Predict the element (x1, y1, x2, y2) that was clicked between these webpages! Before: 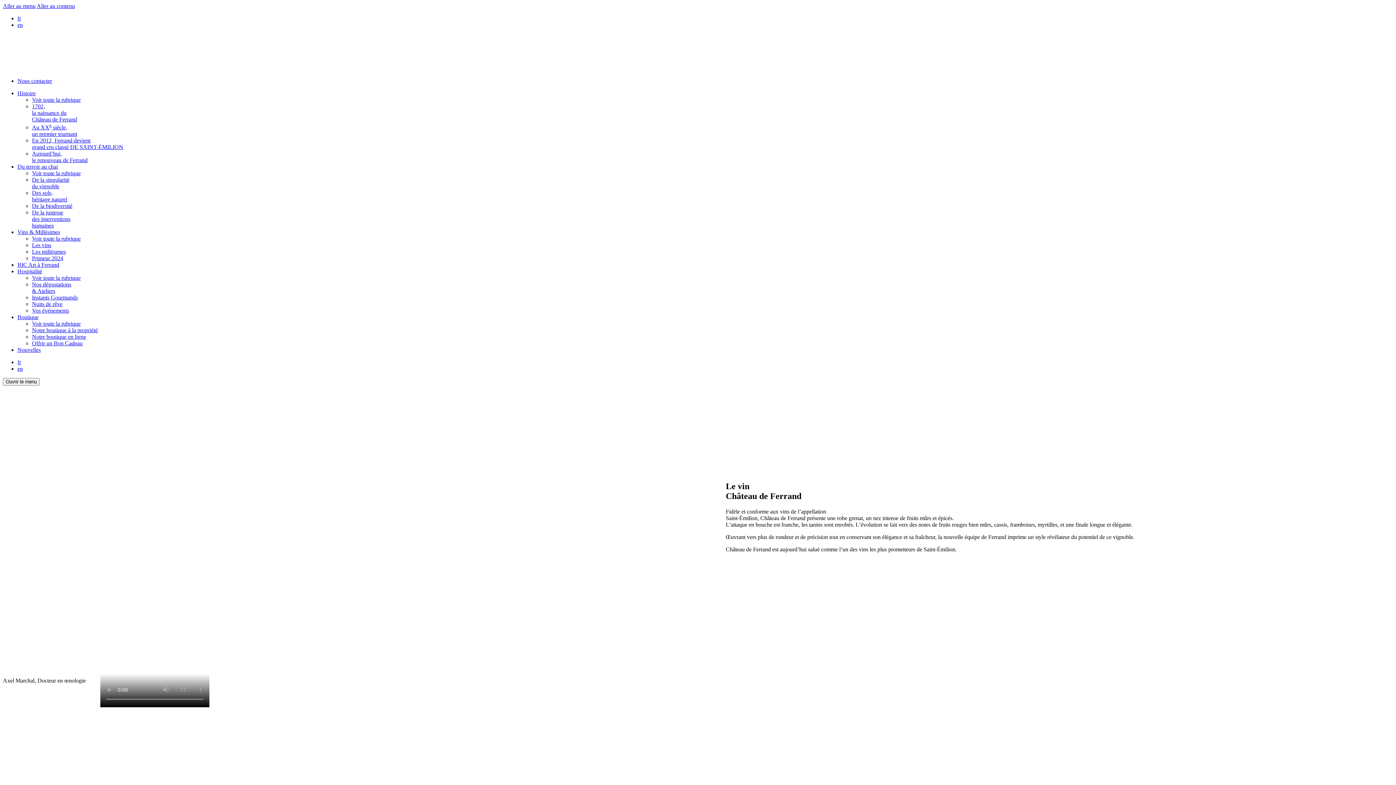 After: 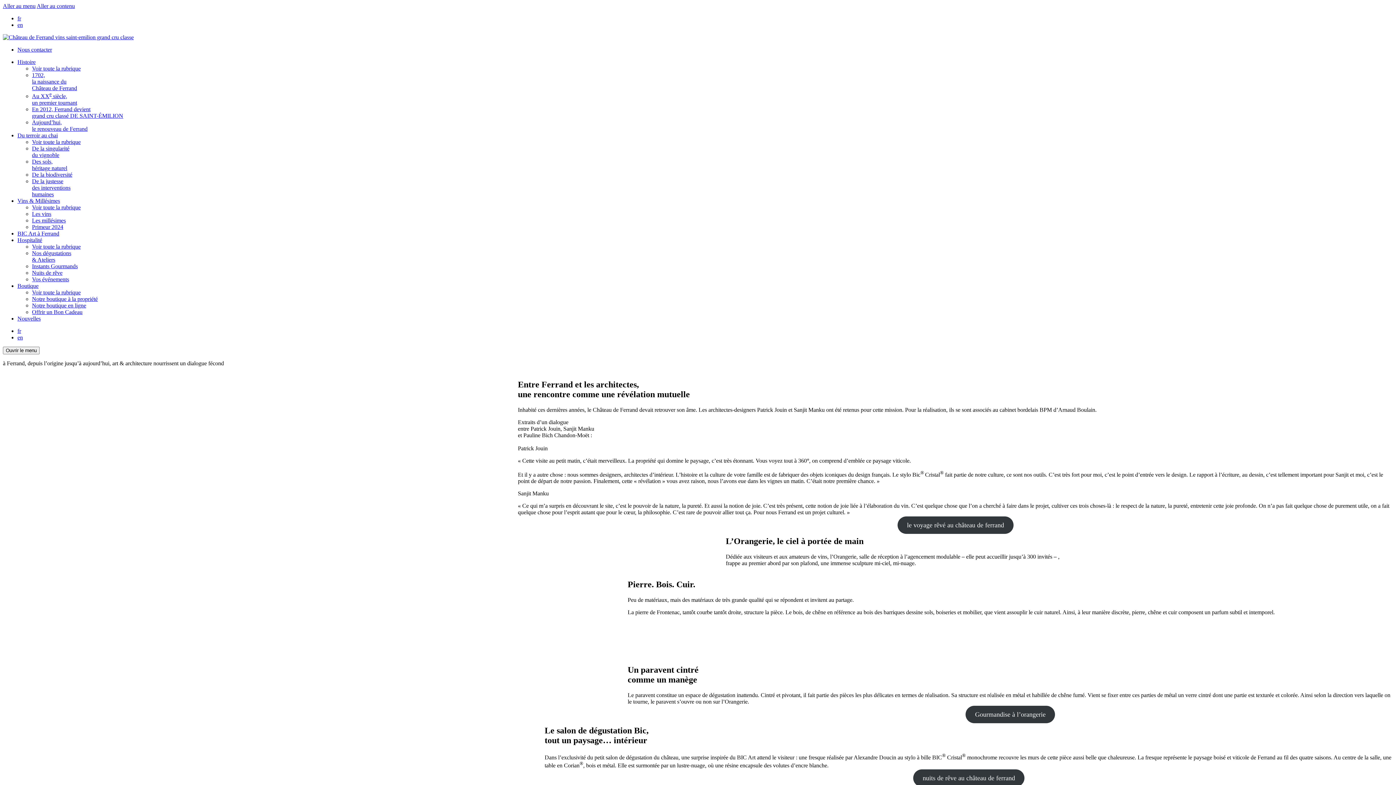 Action: label: Aujourd’hui,
le renouveau de Ferrand bbox: (32, 150, 87, 163)